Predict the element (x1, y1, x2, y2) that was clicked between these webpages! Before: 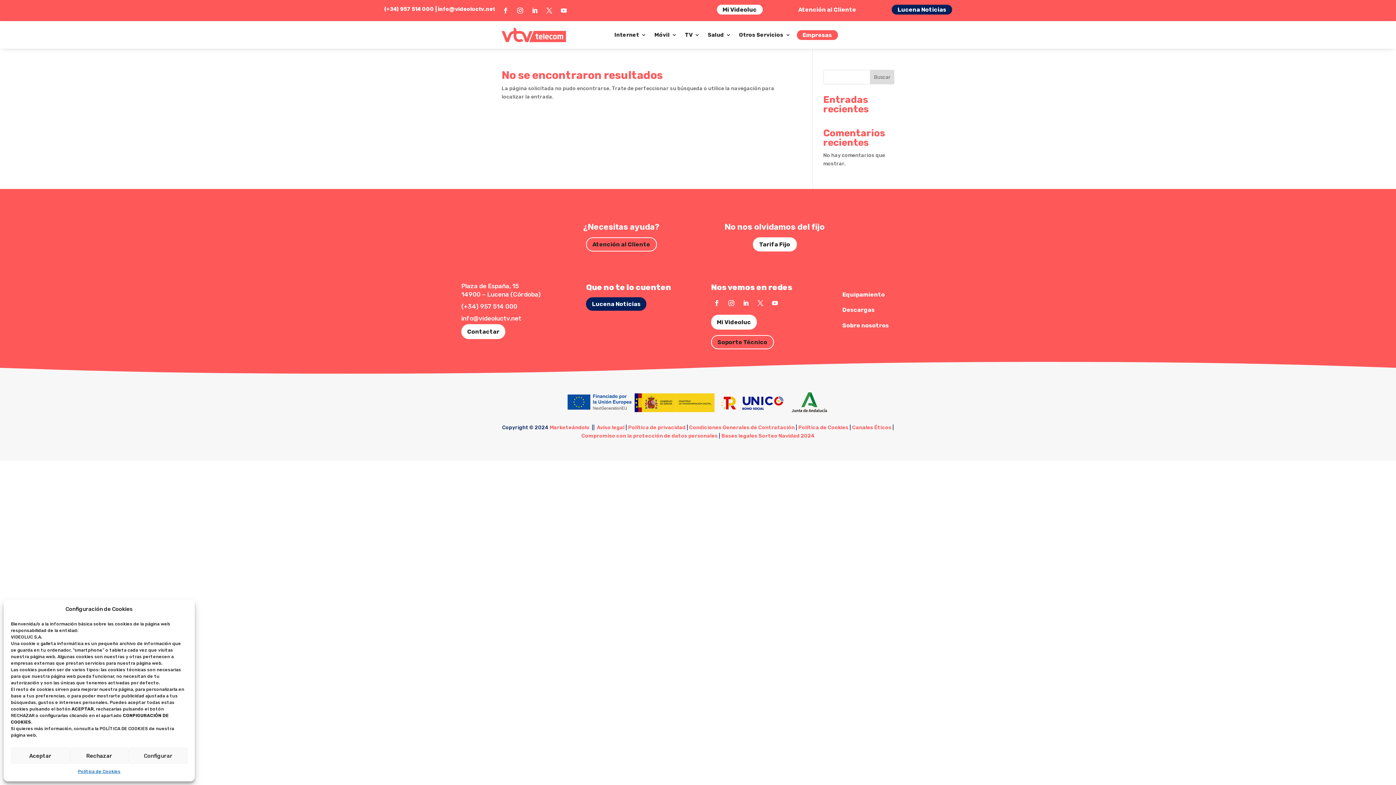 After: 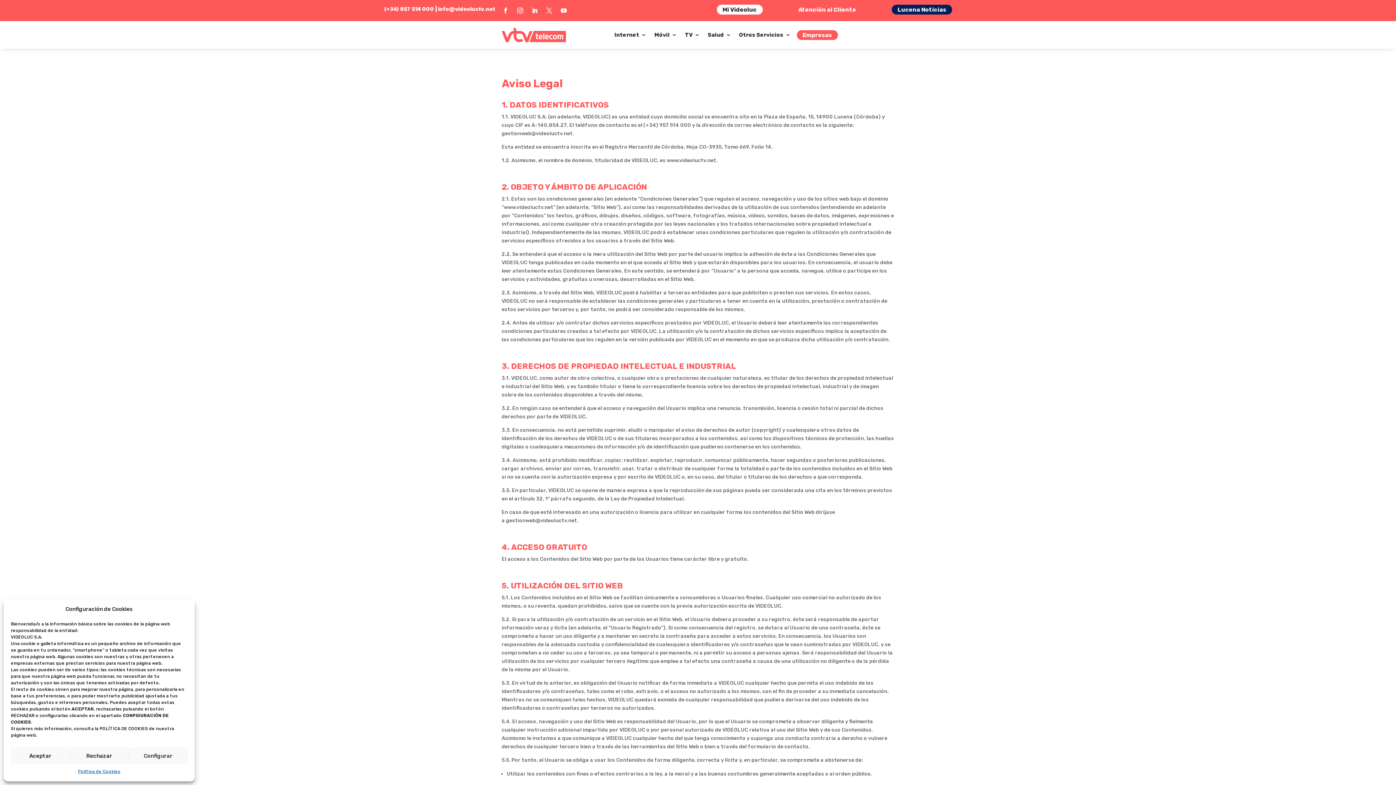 Action: label: Avíso legal bbox: (597, 424, 624, 431)